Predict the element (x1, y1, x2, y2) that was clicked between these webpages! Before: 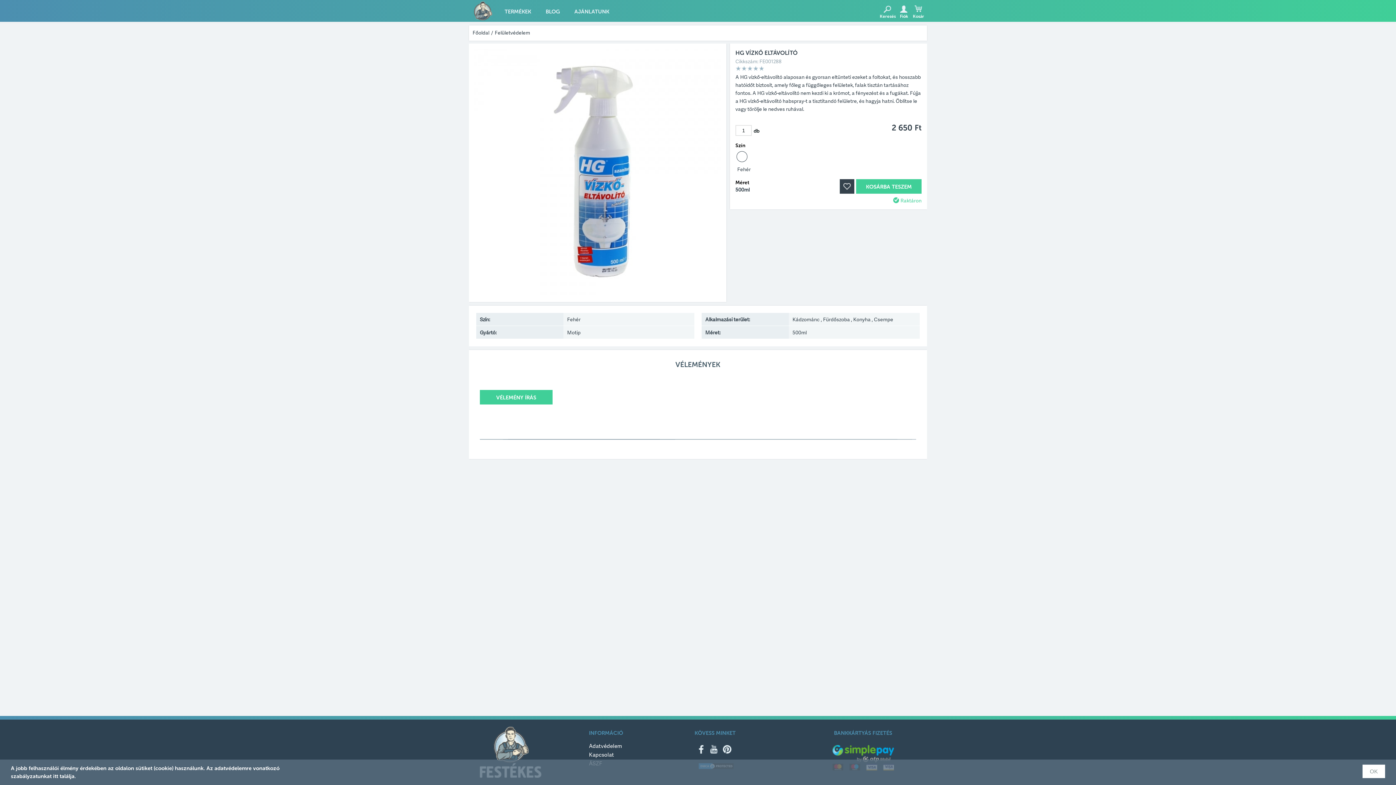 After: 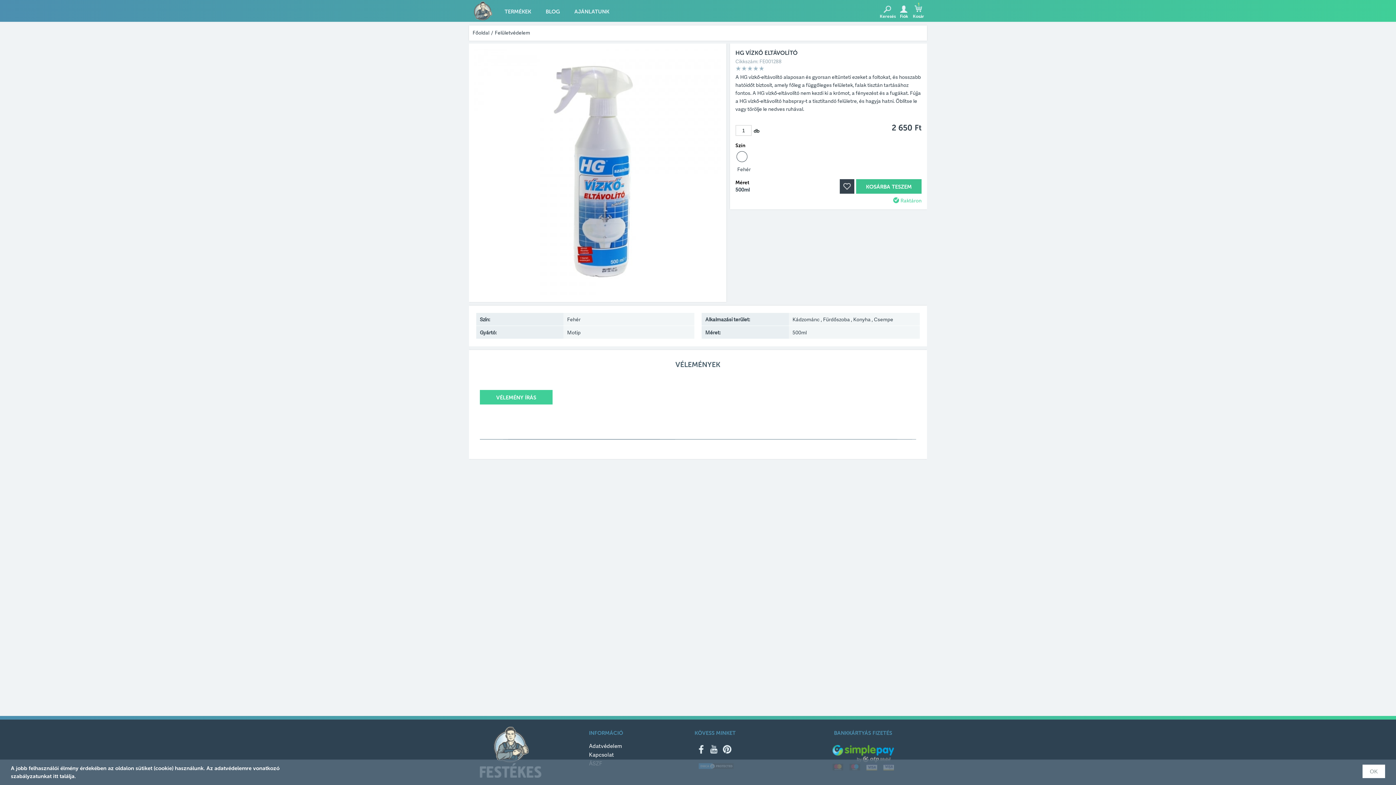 Action: bbox: (856, 179, 921, 193) label: KOSÁRBA TESZEM